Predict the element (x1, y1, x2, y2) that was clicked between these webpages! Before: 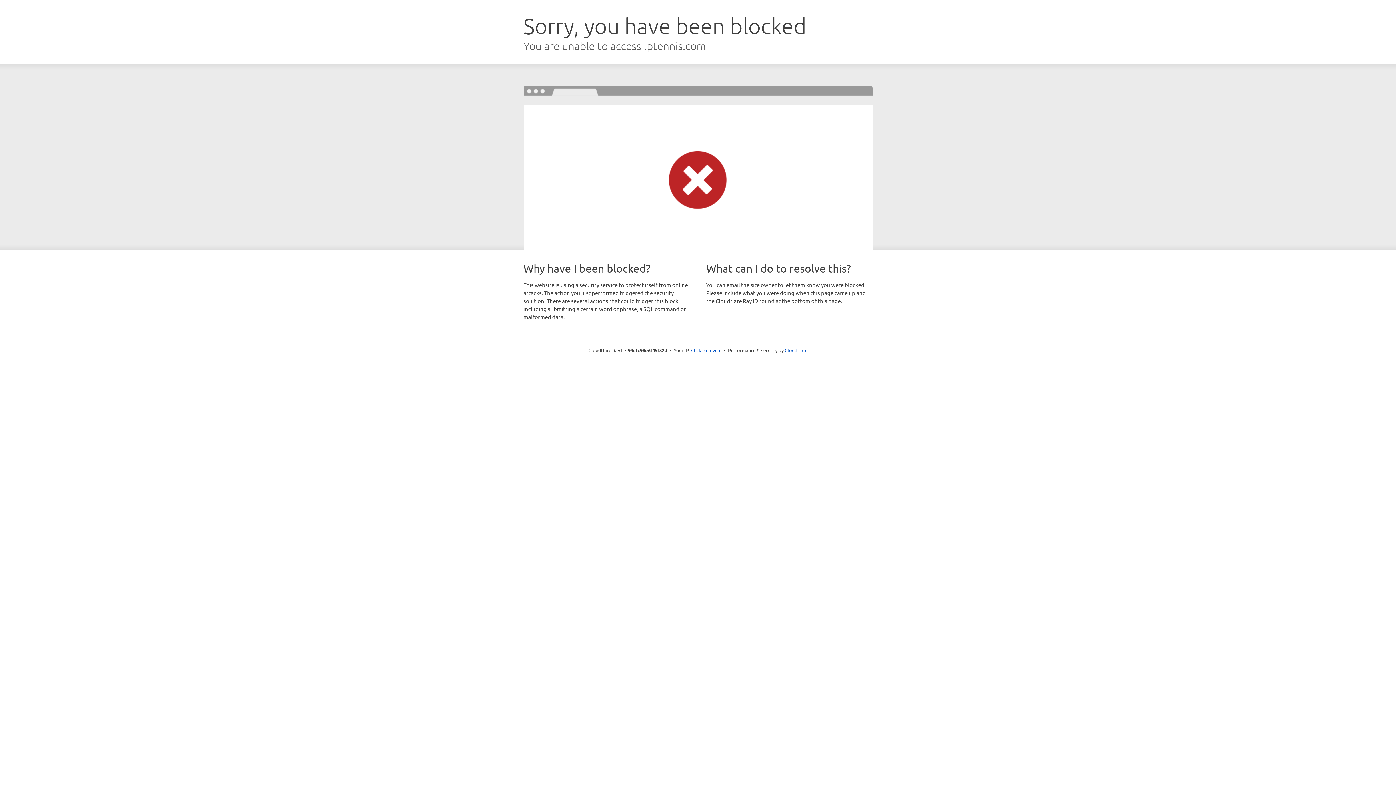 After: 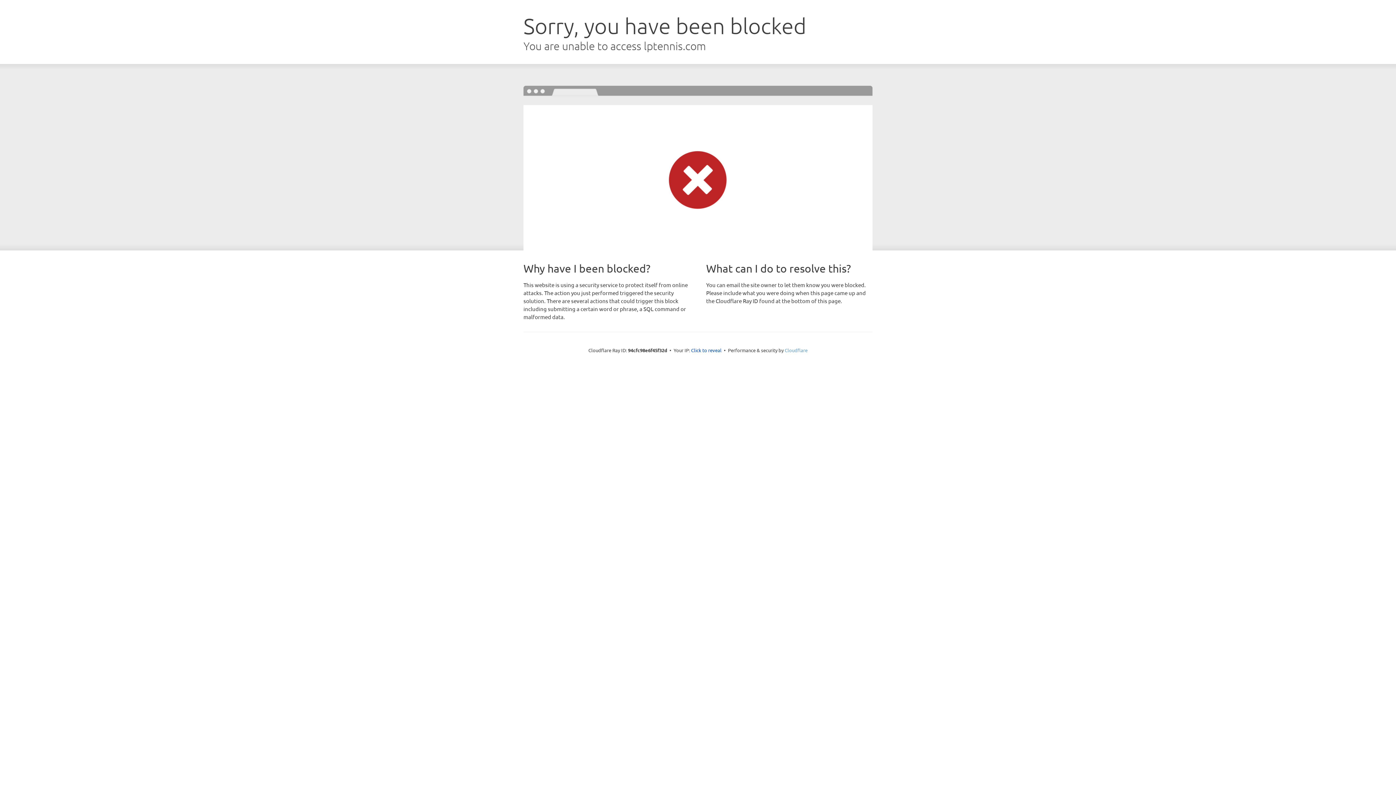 Action: bbox: (784, 347, 807, 353) label: Cloudflare